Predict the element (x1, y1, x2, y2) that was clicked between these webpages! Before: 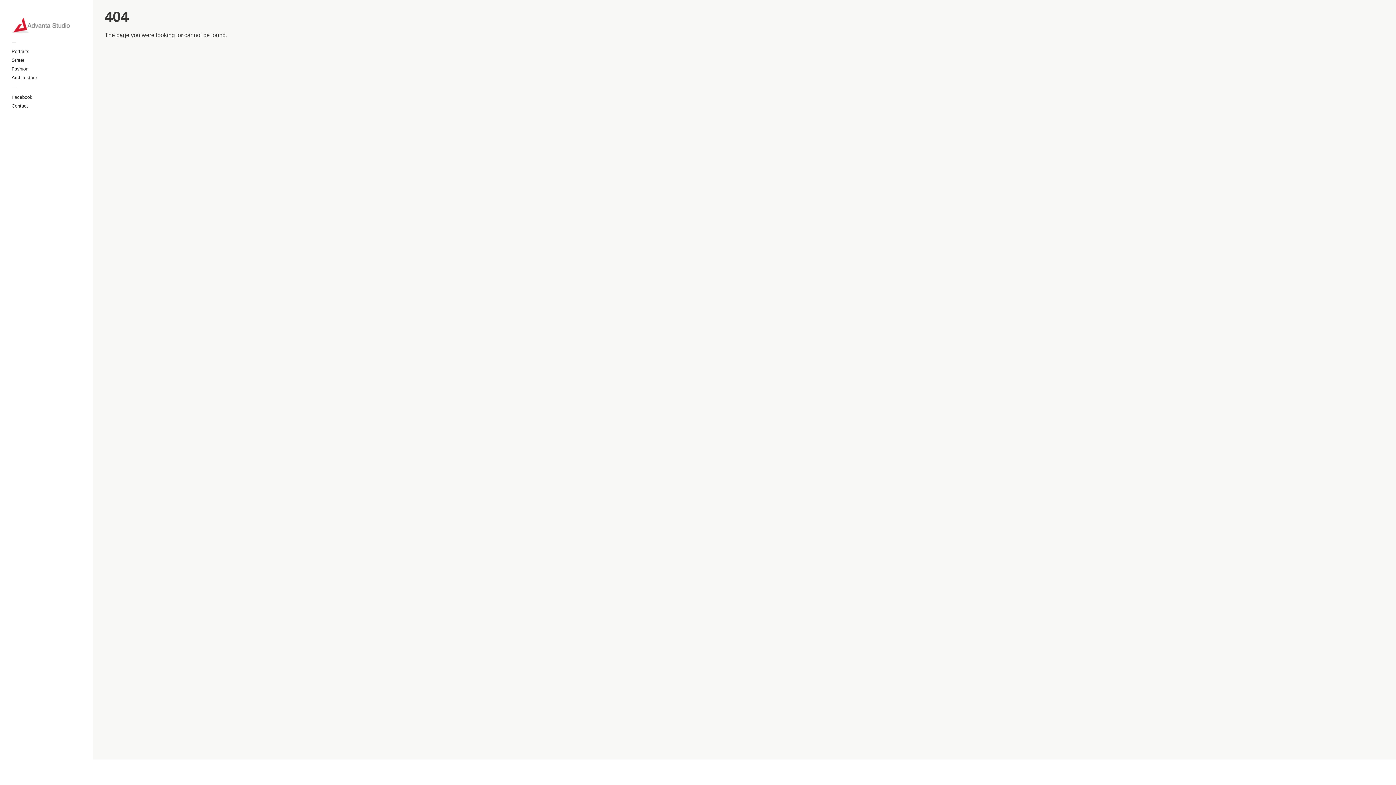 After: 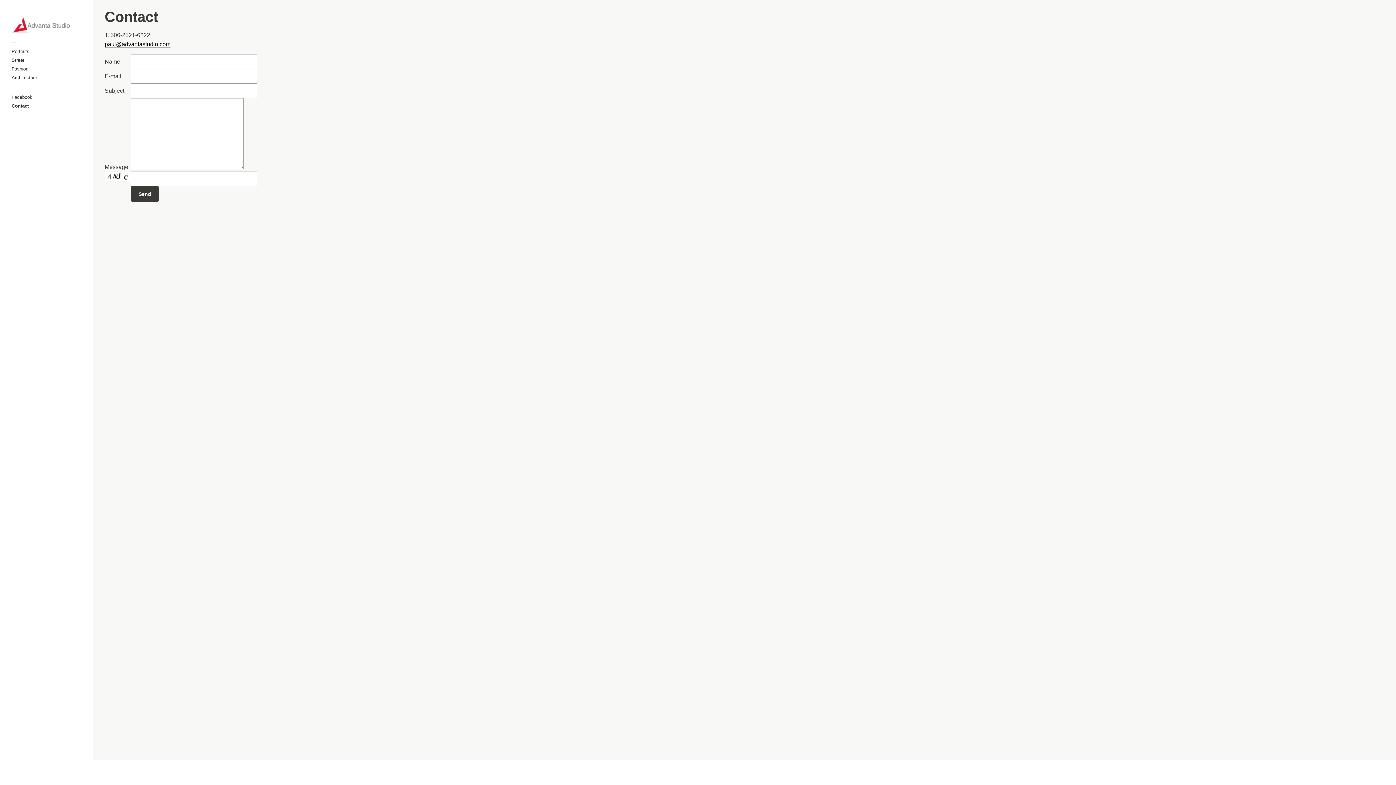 Action: label: Contact bbox: (11, 103, 28, 109)